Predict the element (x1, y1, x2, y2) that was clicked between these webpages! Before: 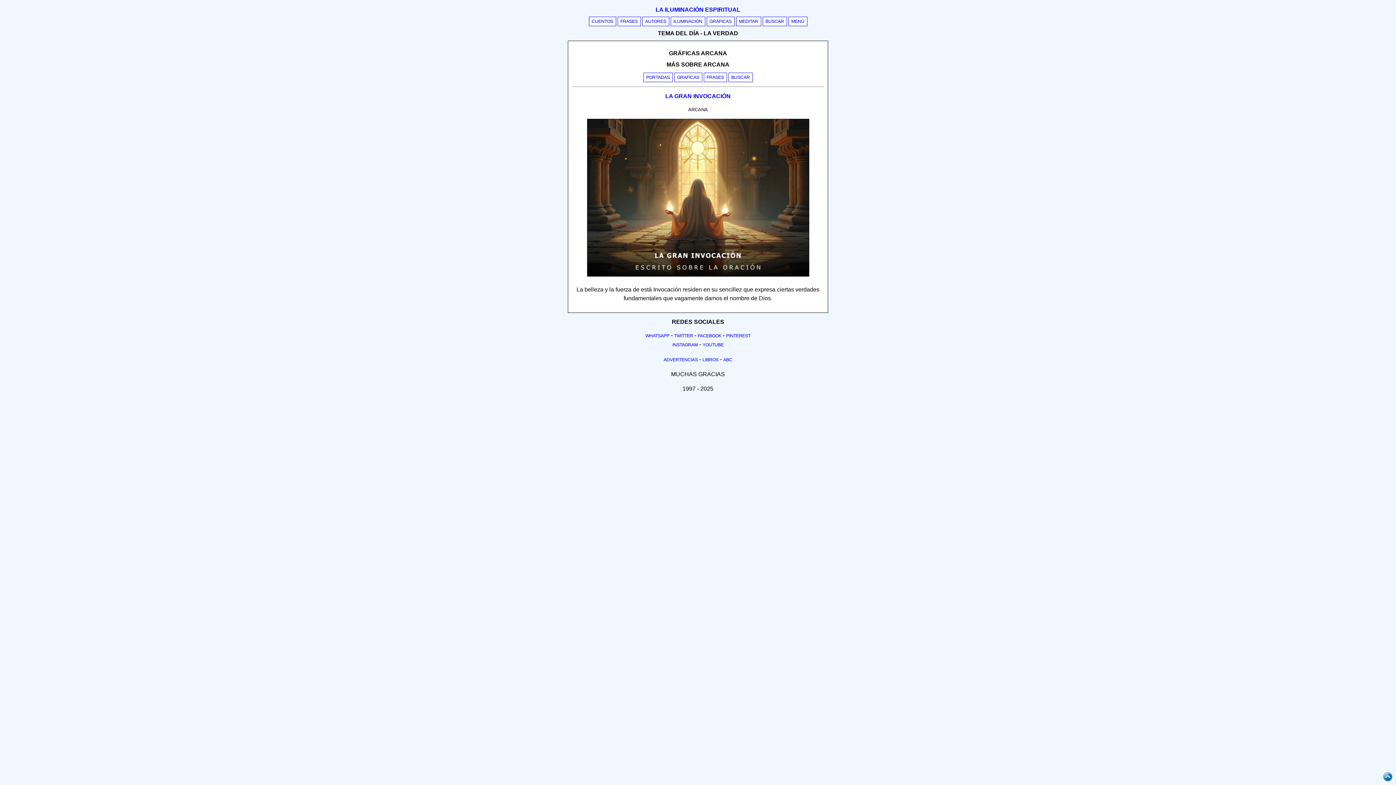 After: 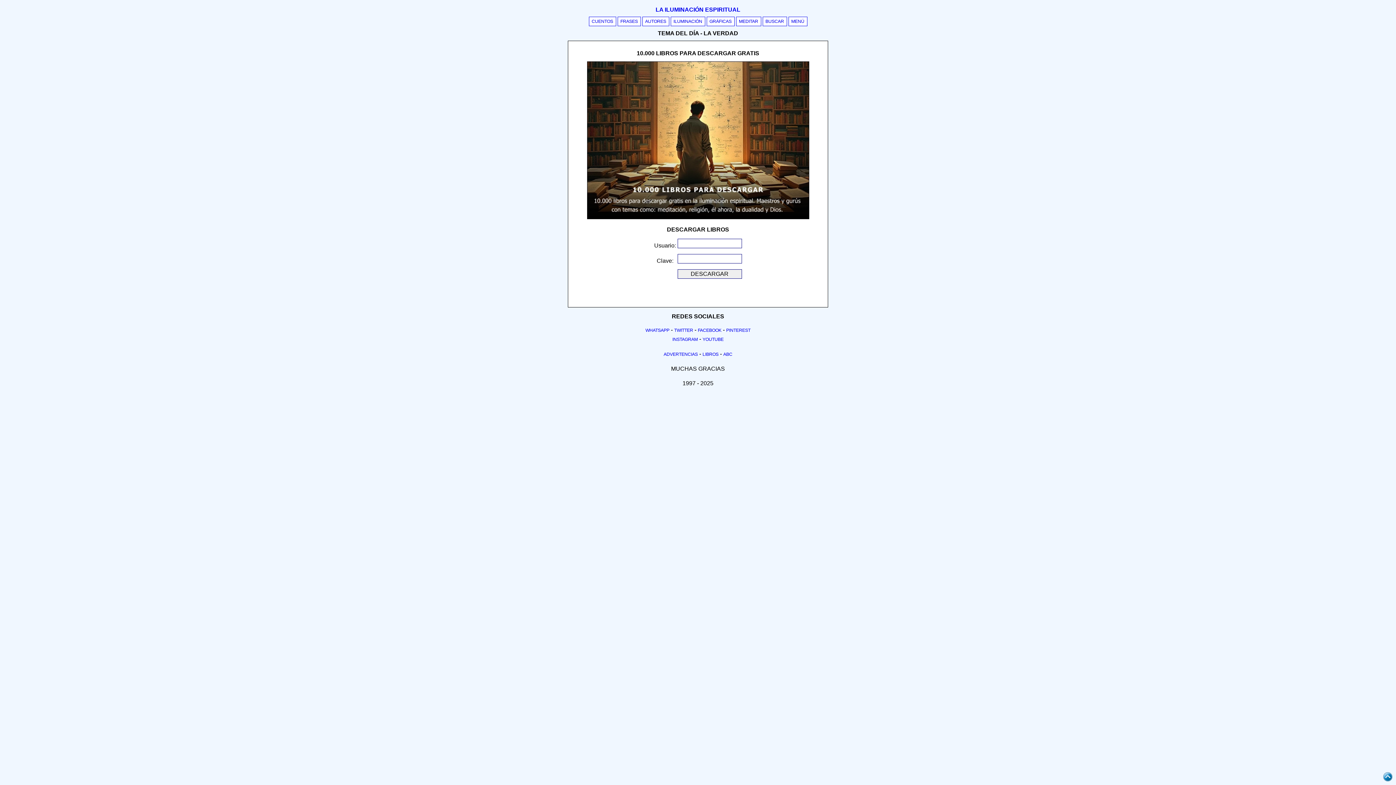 Action: label: LIBROS bbox: (702, 357, 718, 362)